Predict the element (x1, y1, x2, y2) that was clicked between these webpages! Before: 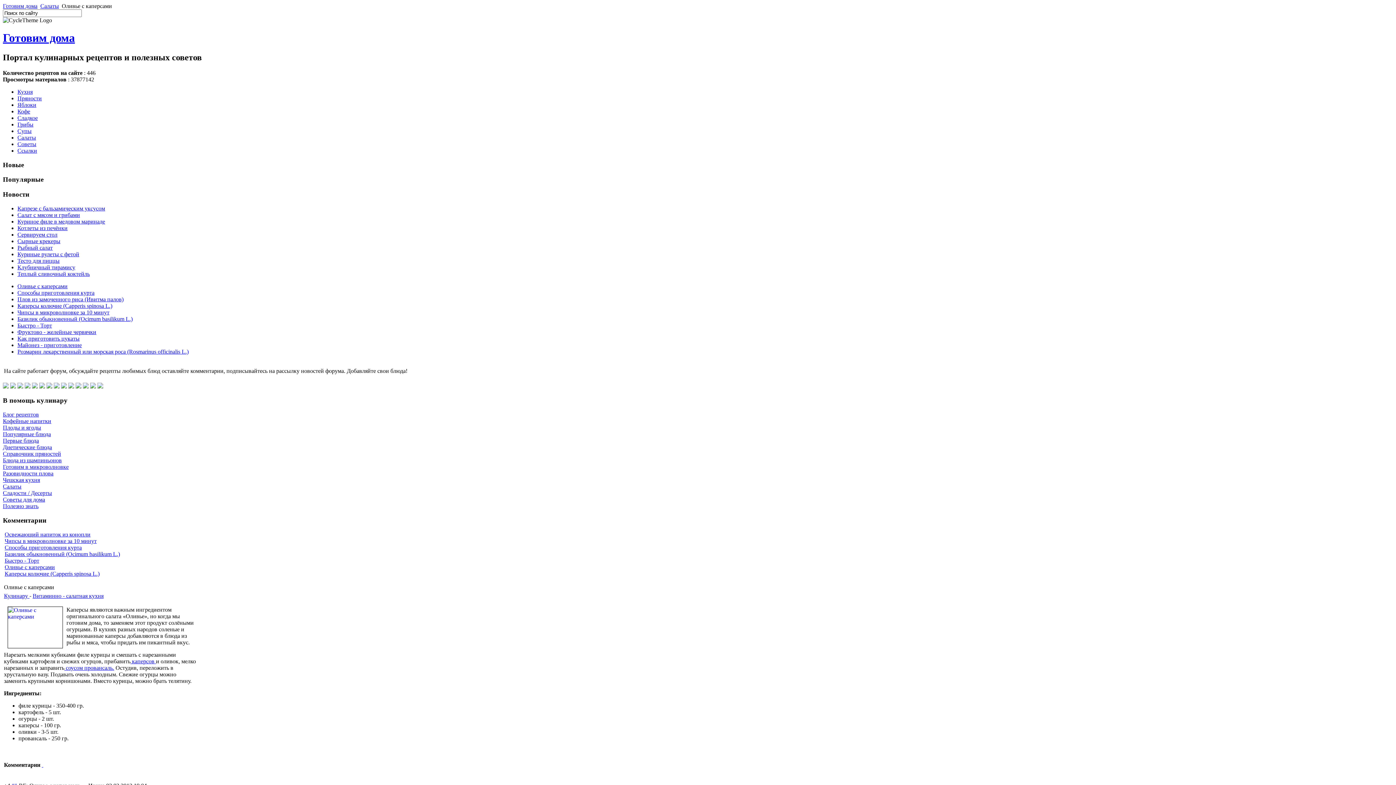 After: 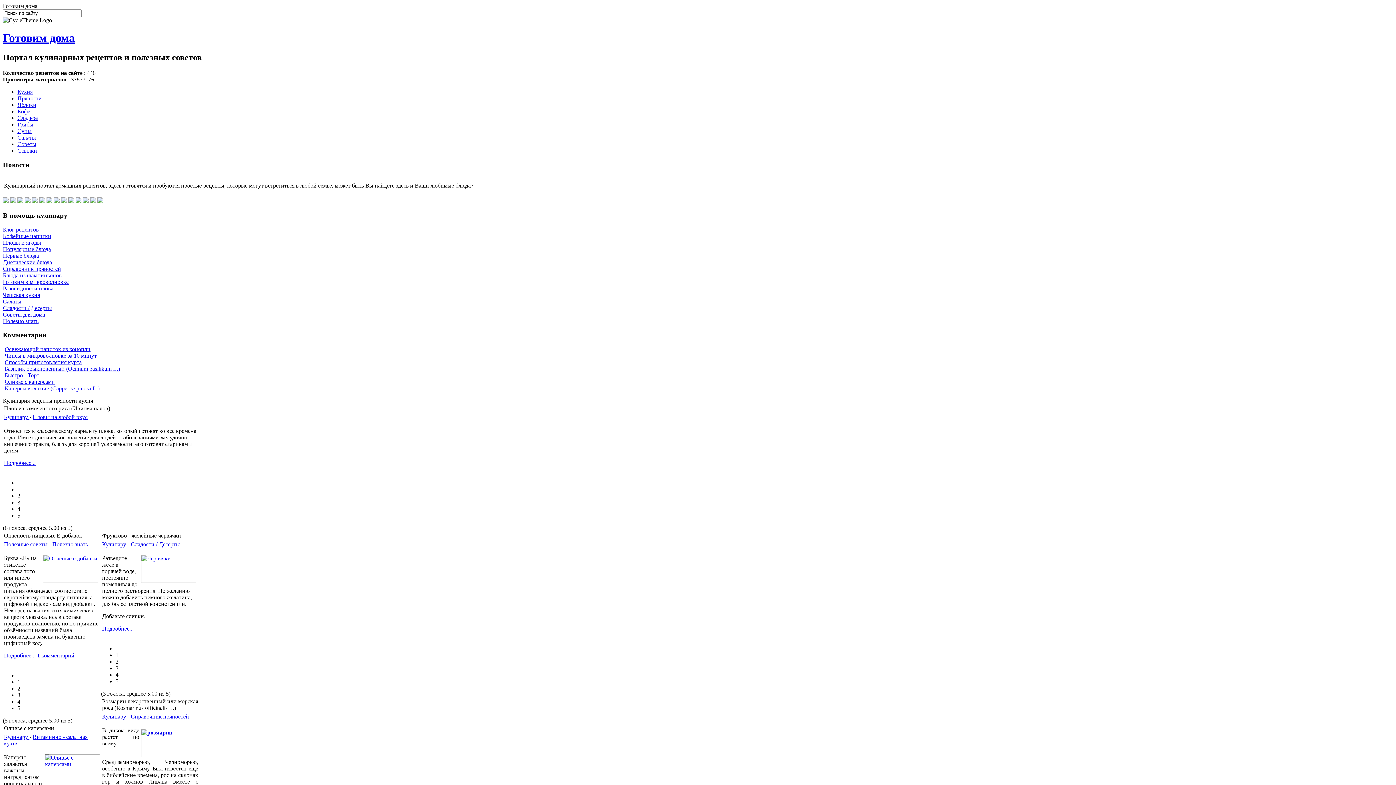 Action: label: Супы bbox: (17, 127, 31, 134)